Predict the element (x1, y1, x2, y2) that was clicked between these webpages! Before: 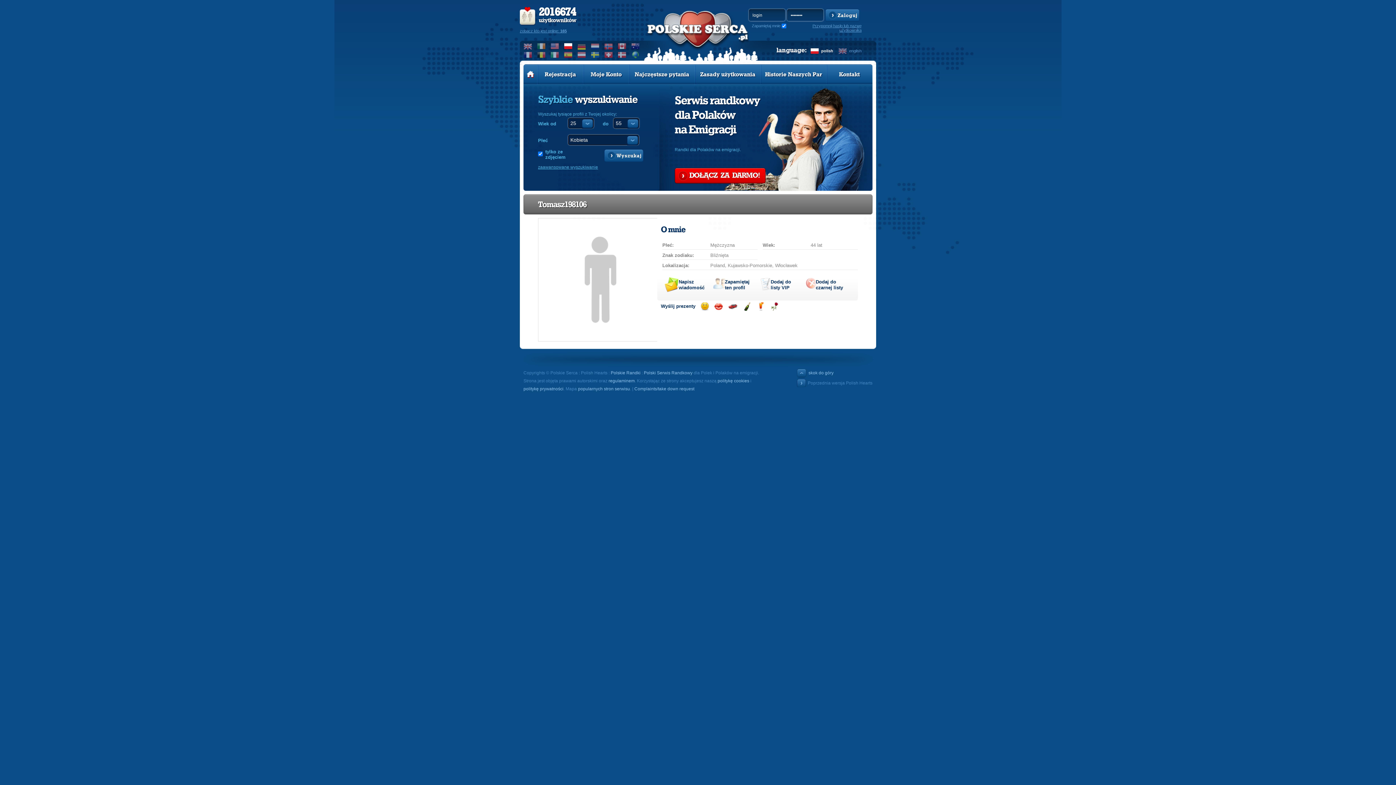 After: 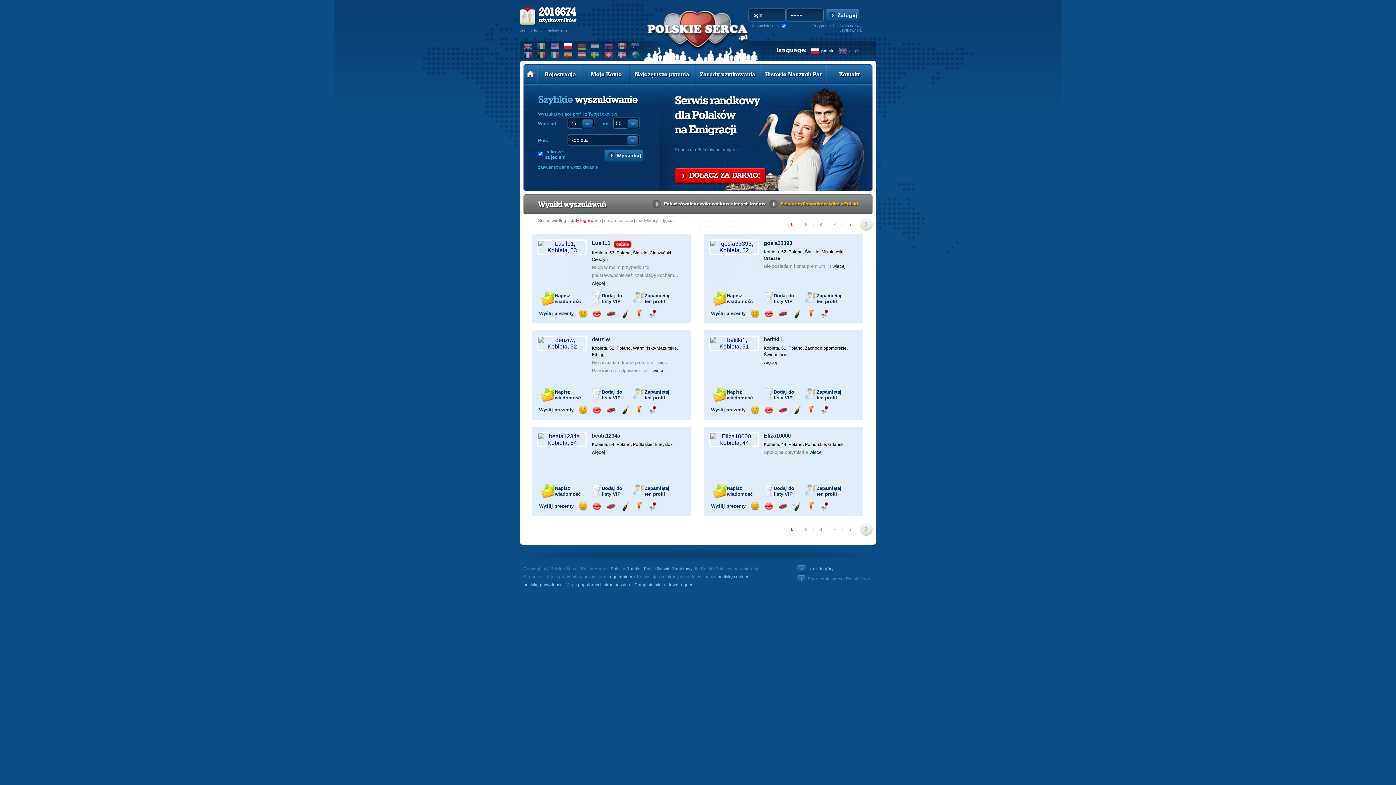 Action: bbox: (604, 149, 643, 162) label: Wyszukaj